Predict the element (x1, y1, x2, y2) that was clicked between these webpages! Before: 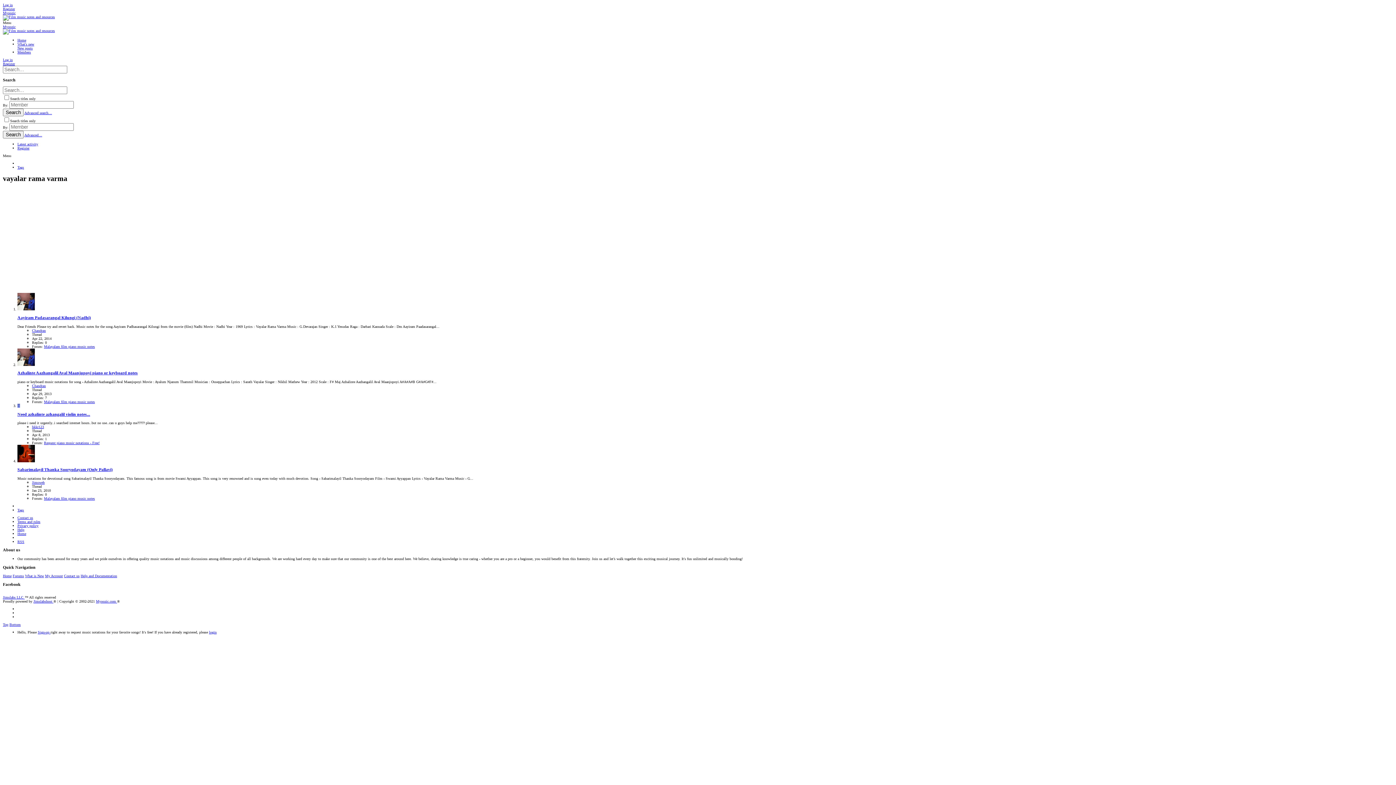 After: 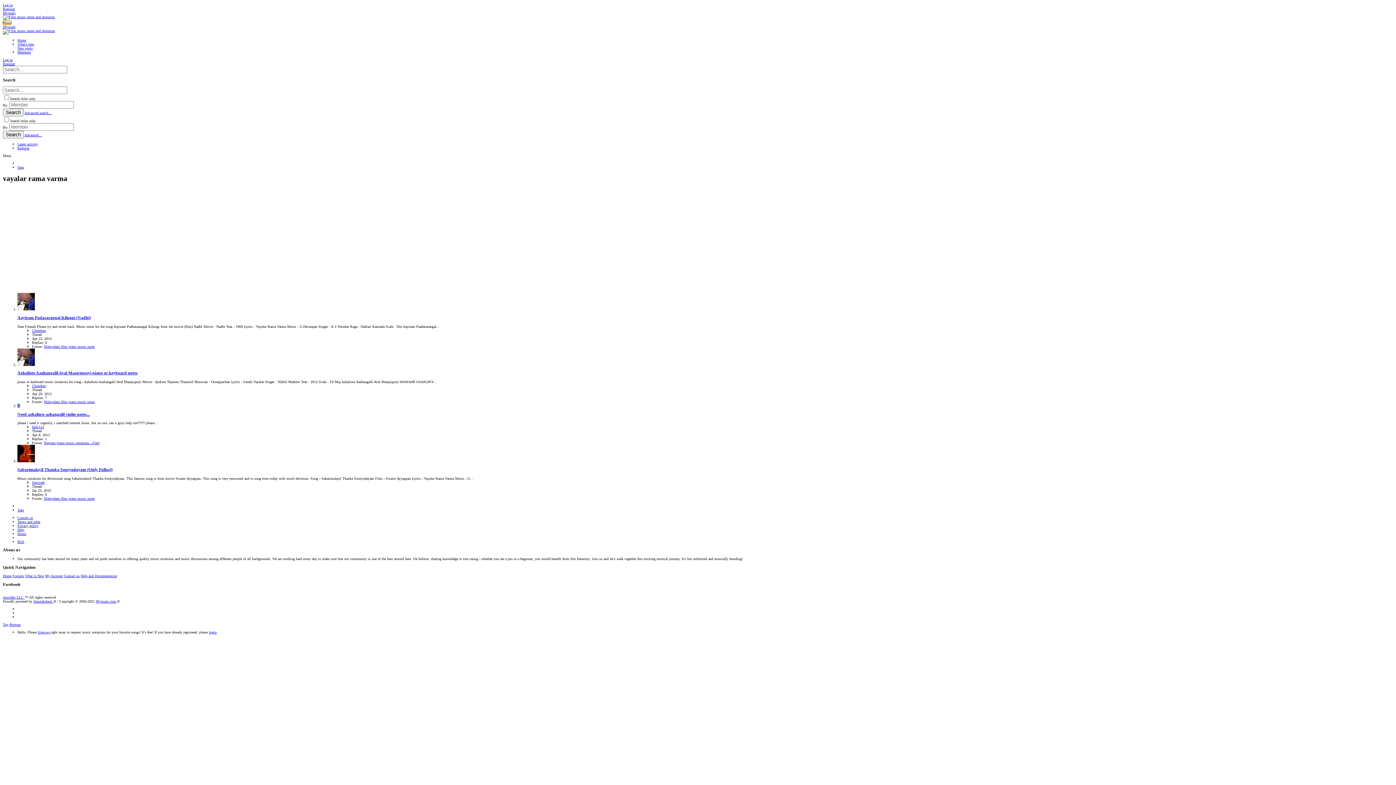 Action: label: Menu bbox: (2, 20, 11, 24)